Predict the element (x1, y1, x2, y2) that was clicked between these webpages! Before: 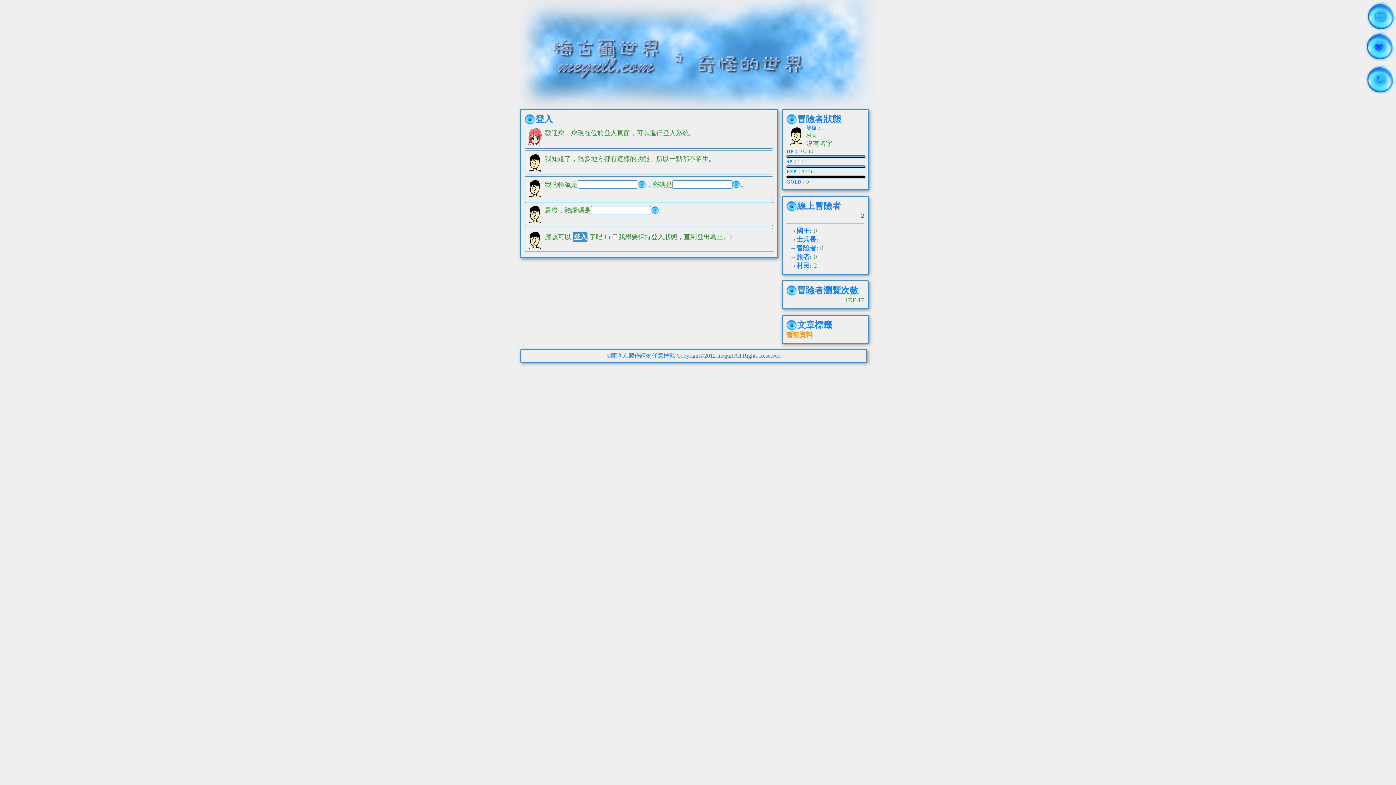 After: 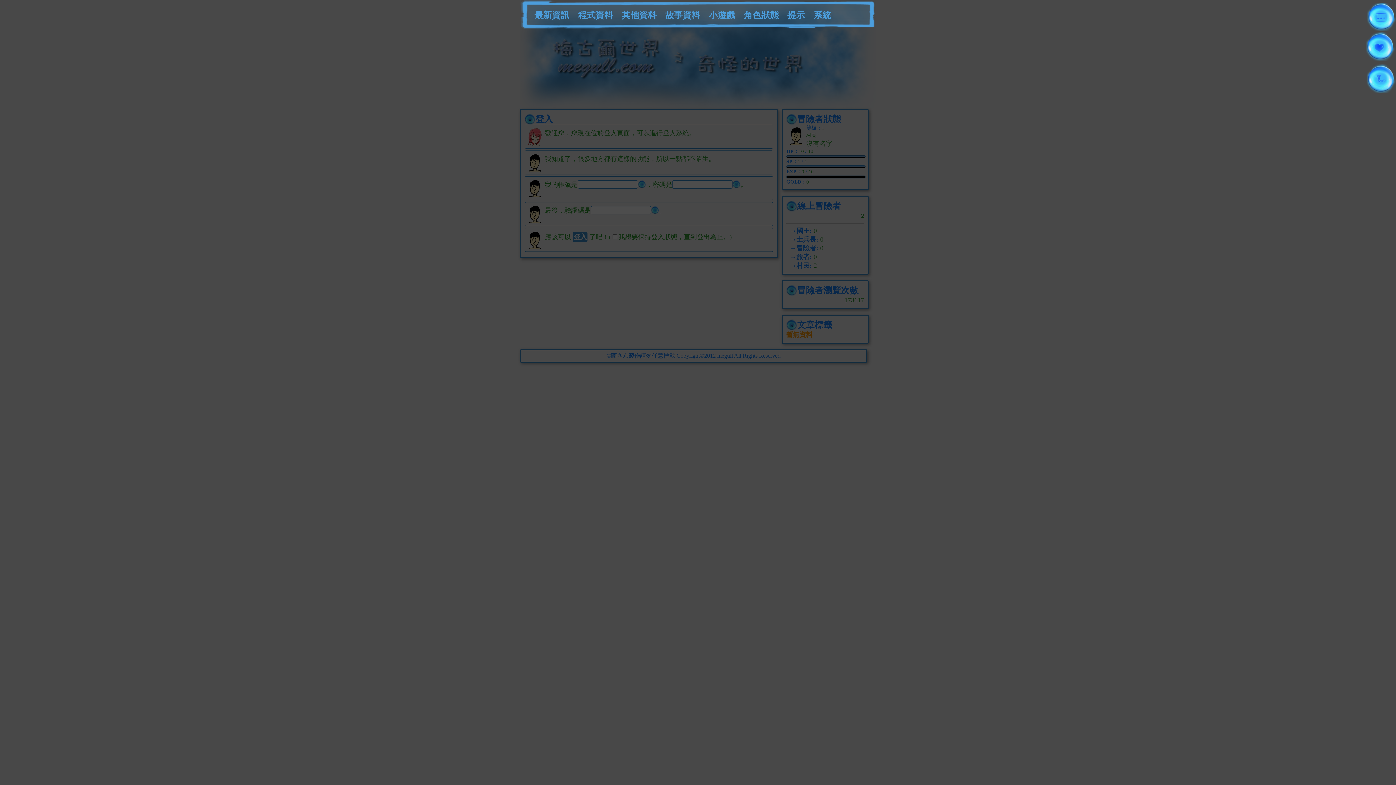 Action: bbox: (1366, 25, 1395, 32)